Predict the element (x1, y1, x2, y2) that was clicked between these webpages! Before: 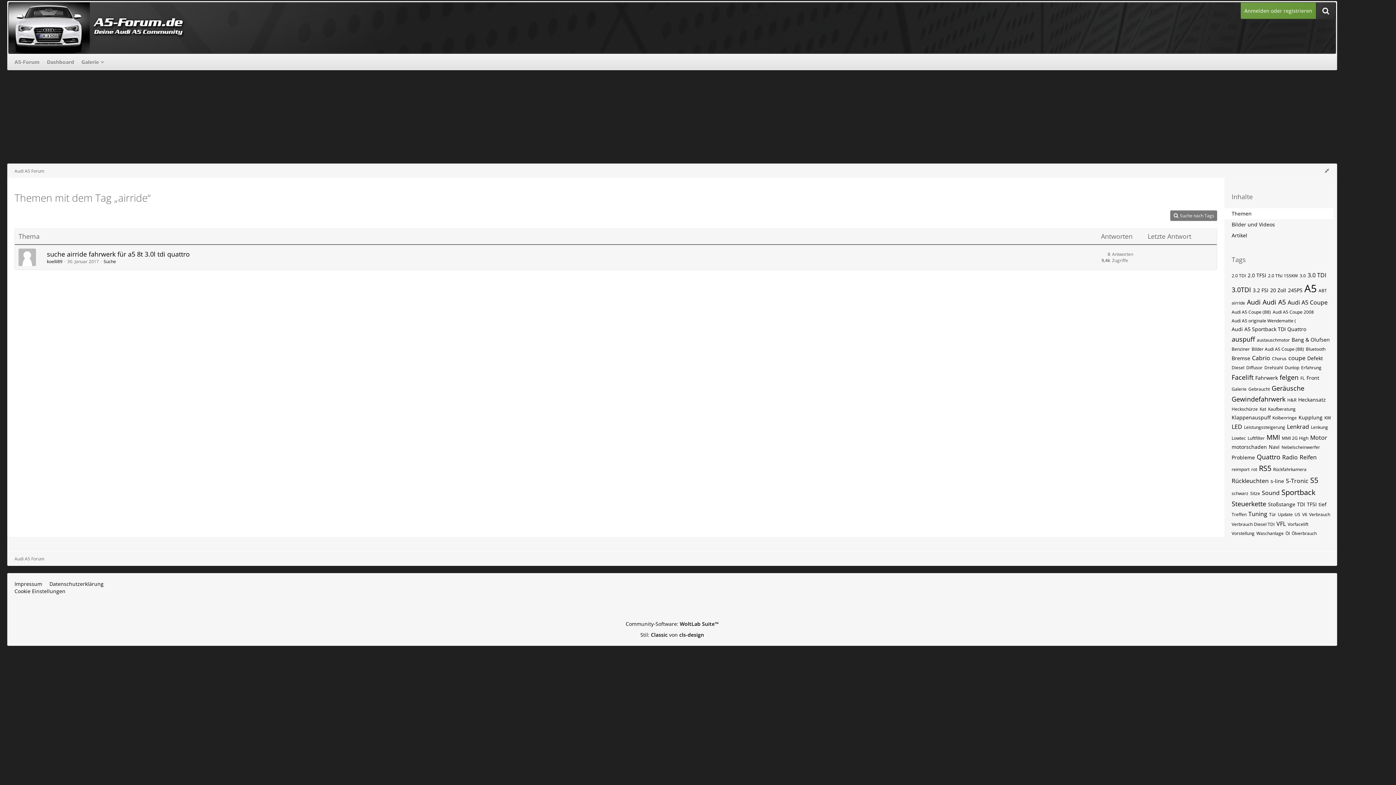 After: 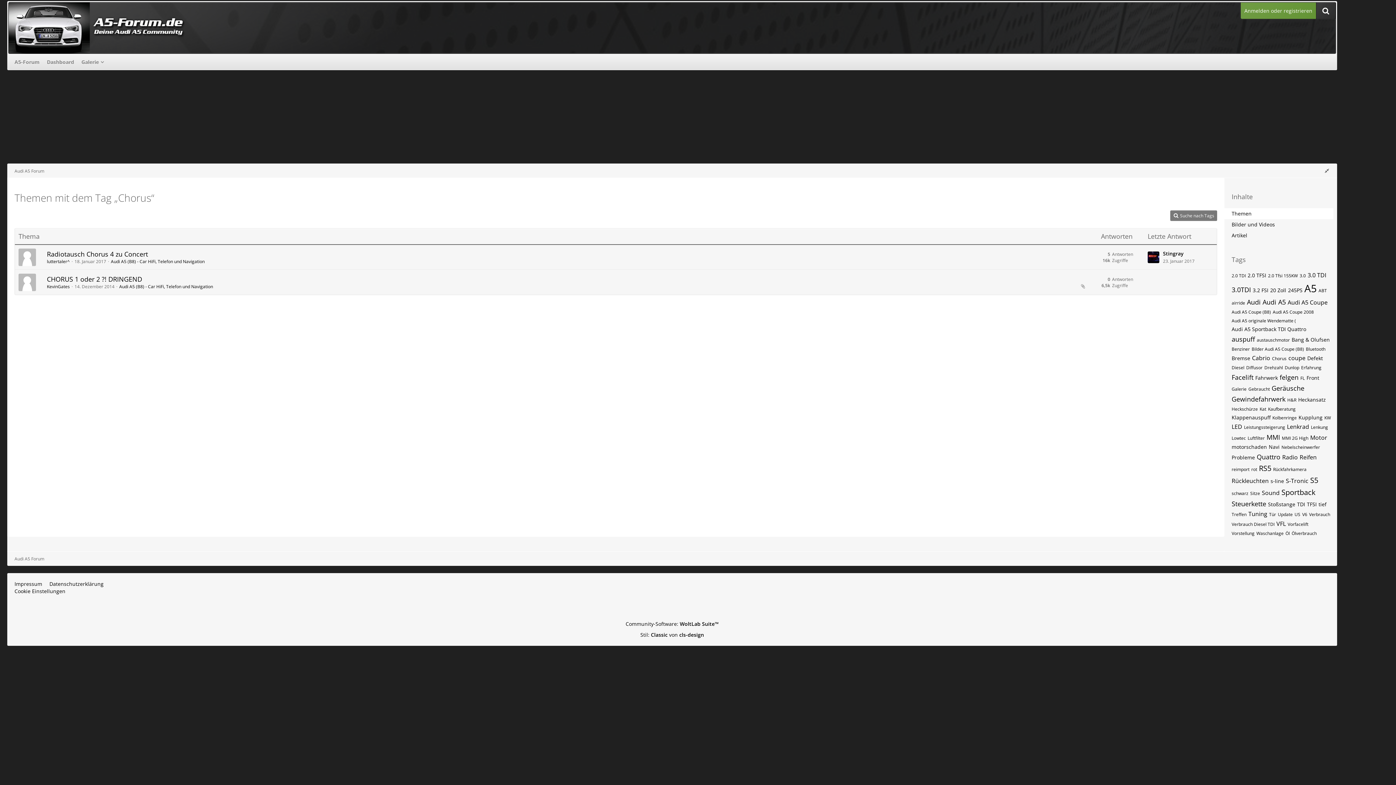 Action: bbox: (1272, 355, 1286, 361) label: Chorus